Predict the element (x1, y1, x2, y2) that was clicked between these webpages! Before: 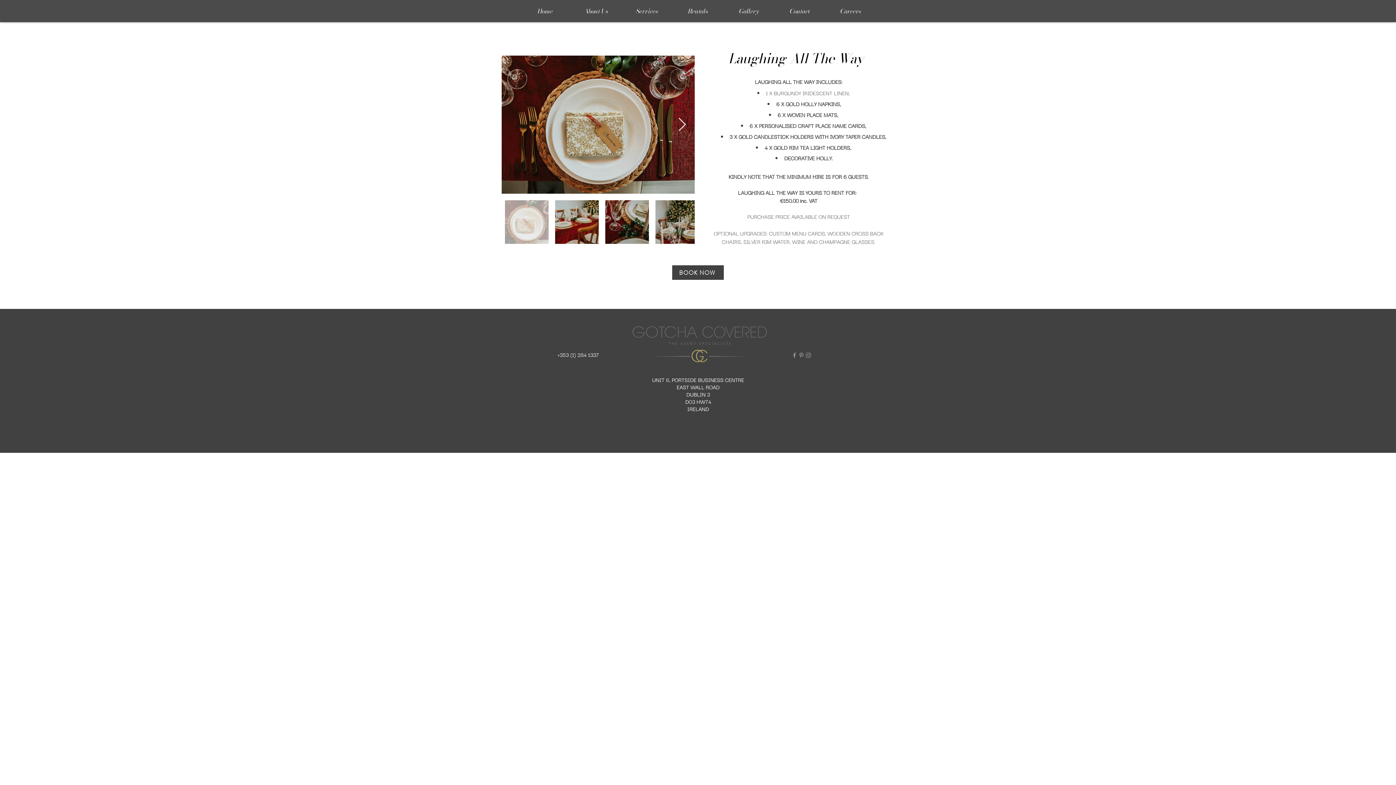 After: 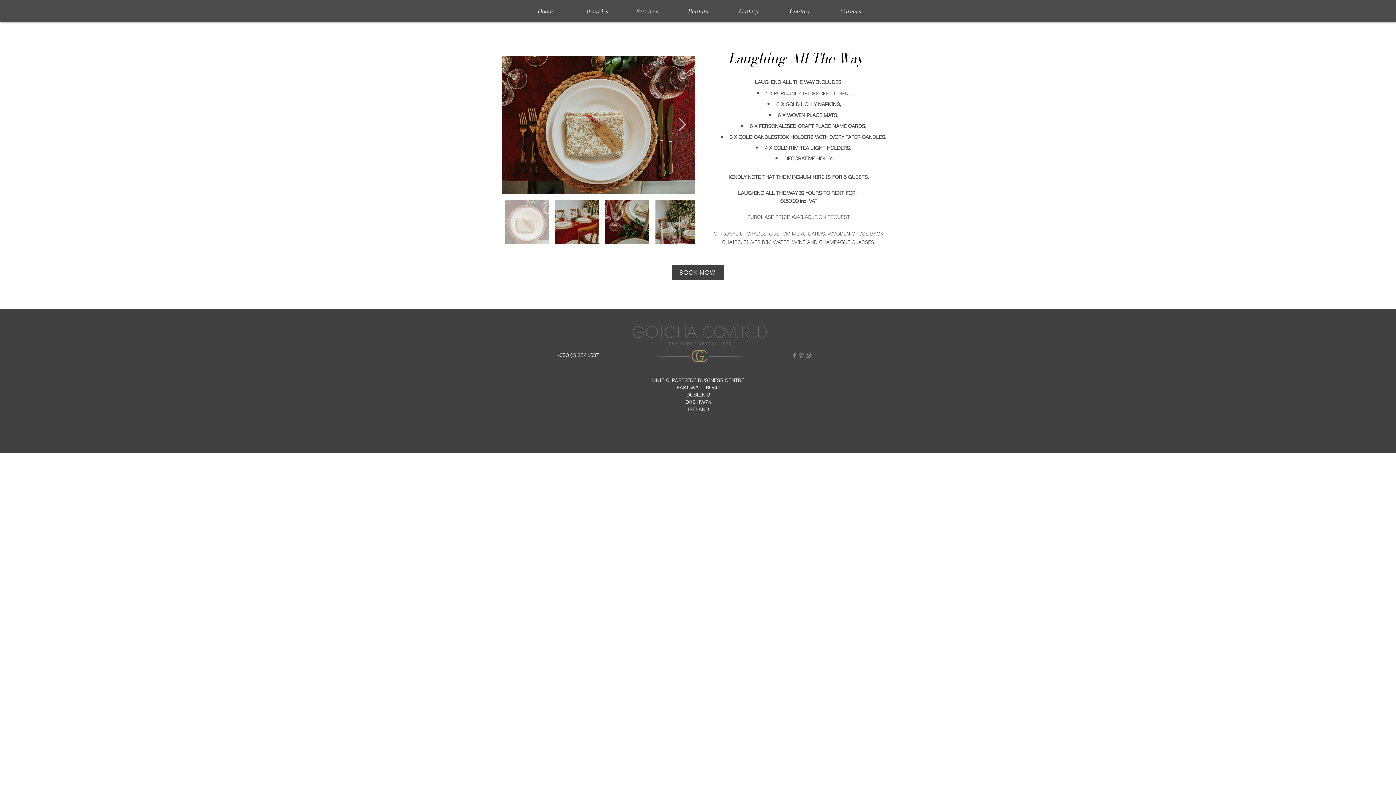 Action: bbox: (805, 352, 812, 358) label: Instagram